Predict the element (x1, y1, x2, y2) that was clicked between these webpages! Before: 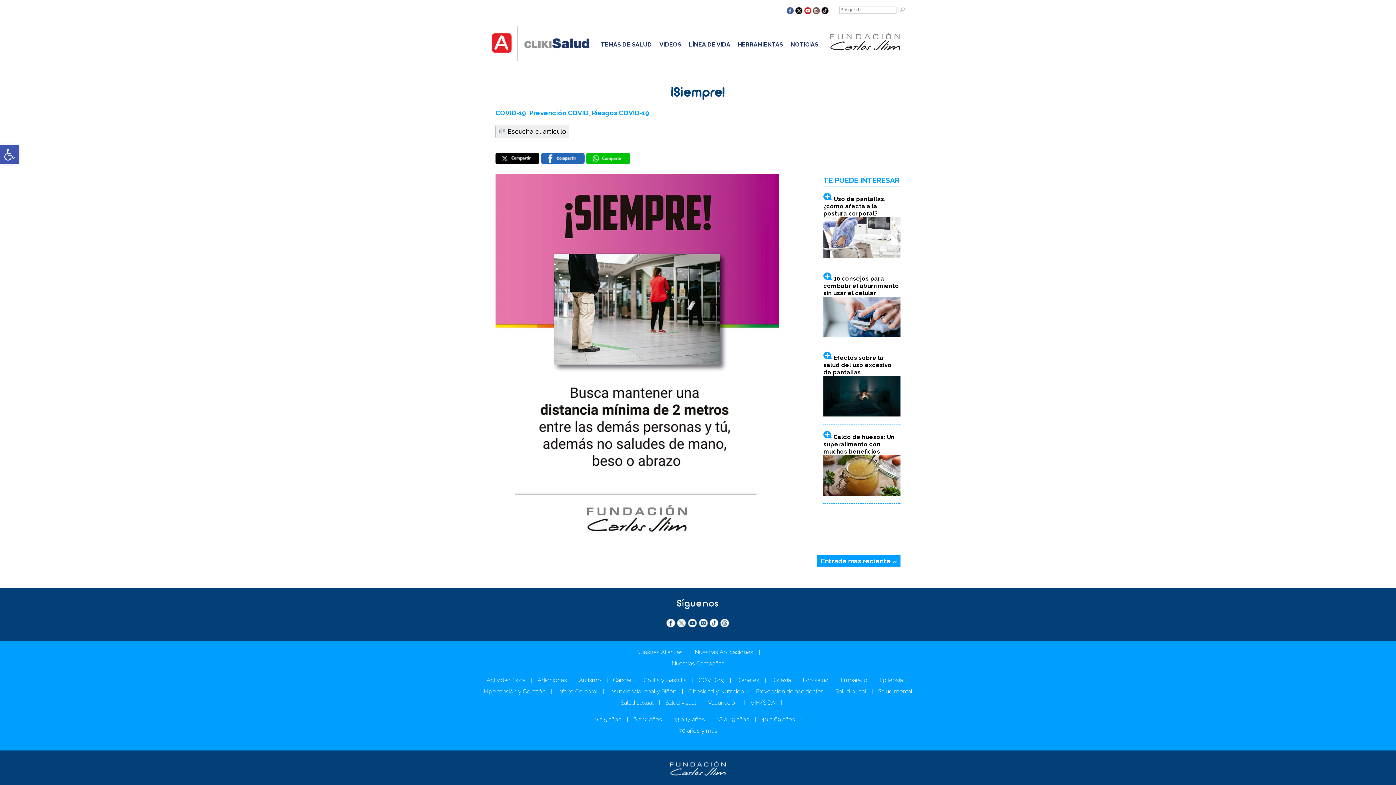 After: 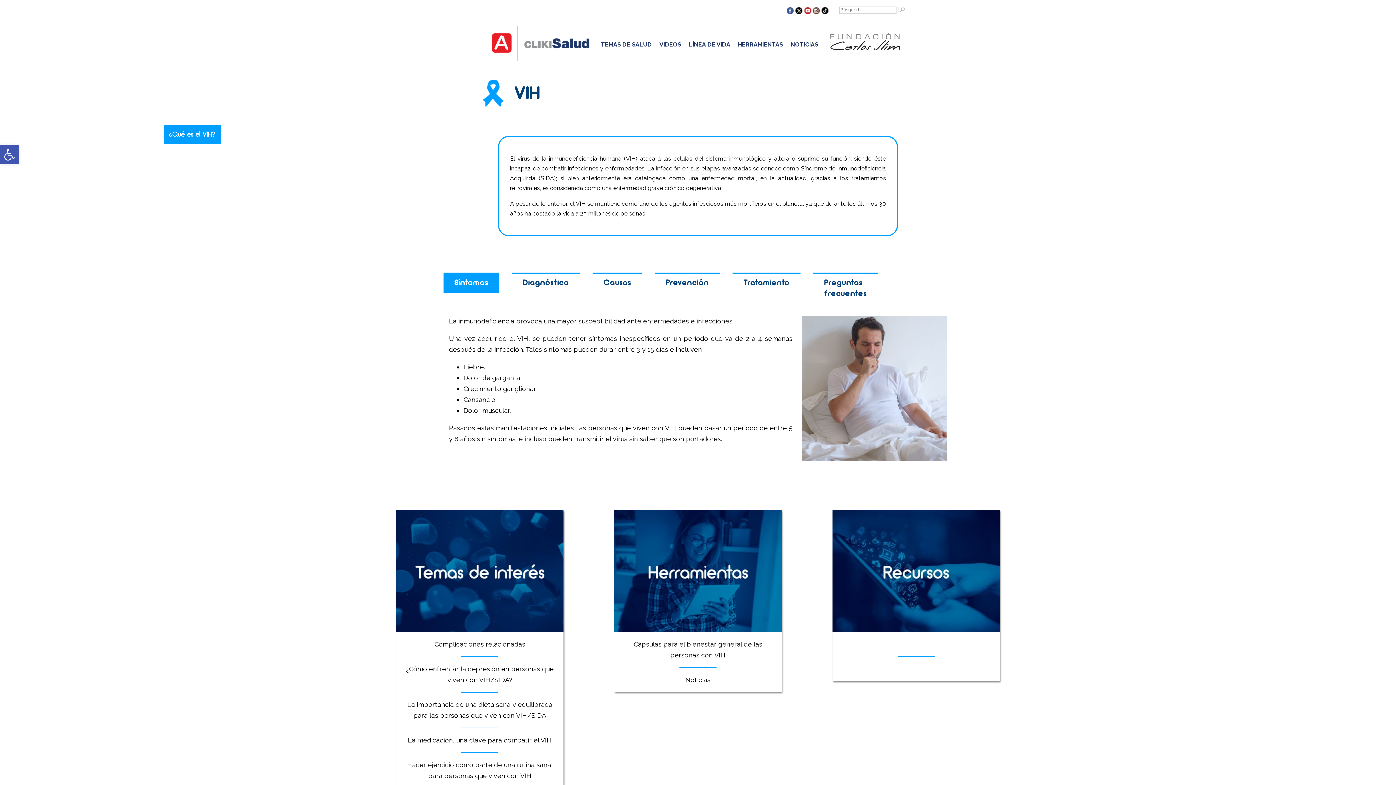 Action: label: VIH/SIDA bbox: (750, 699, 775, 706)